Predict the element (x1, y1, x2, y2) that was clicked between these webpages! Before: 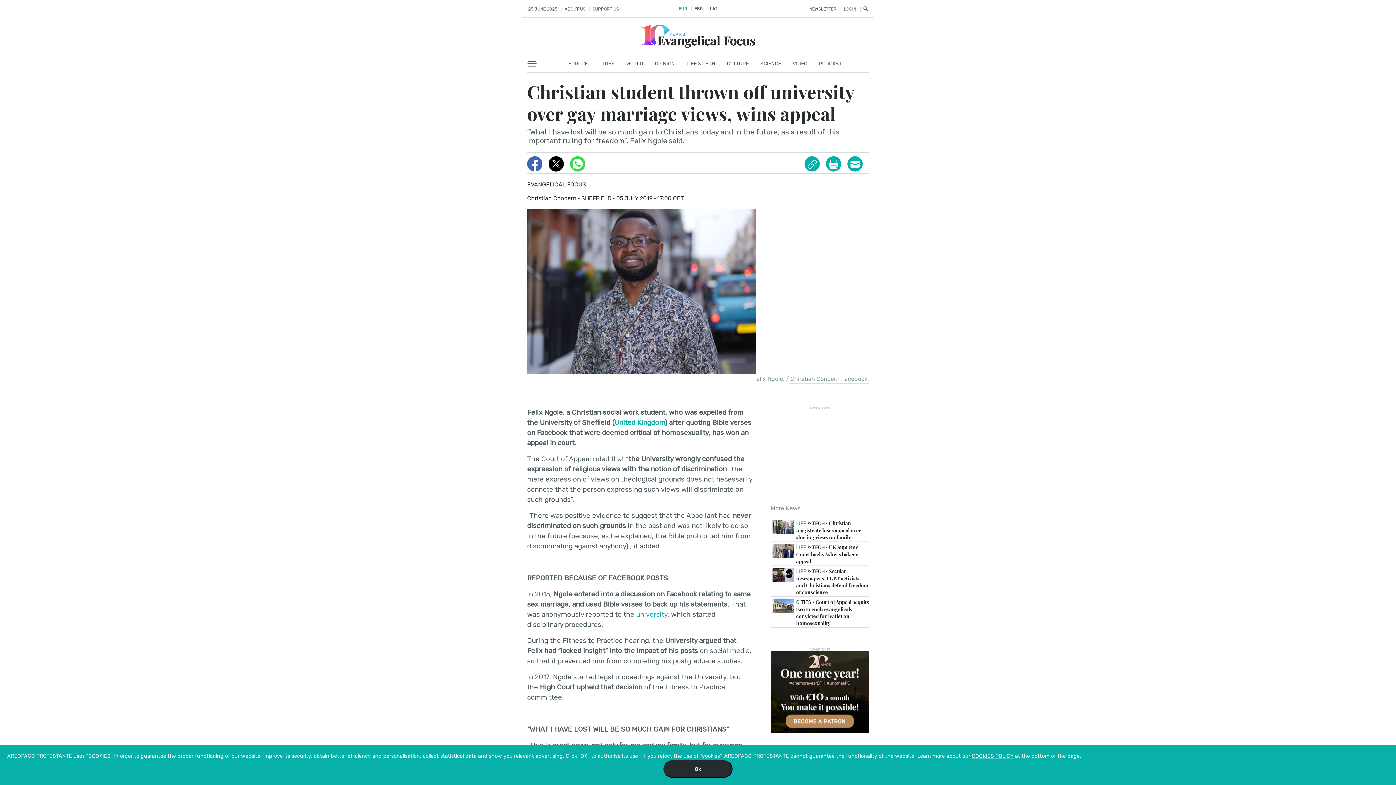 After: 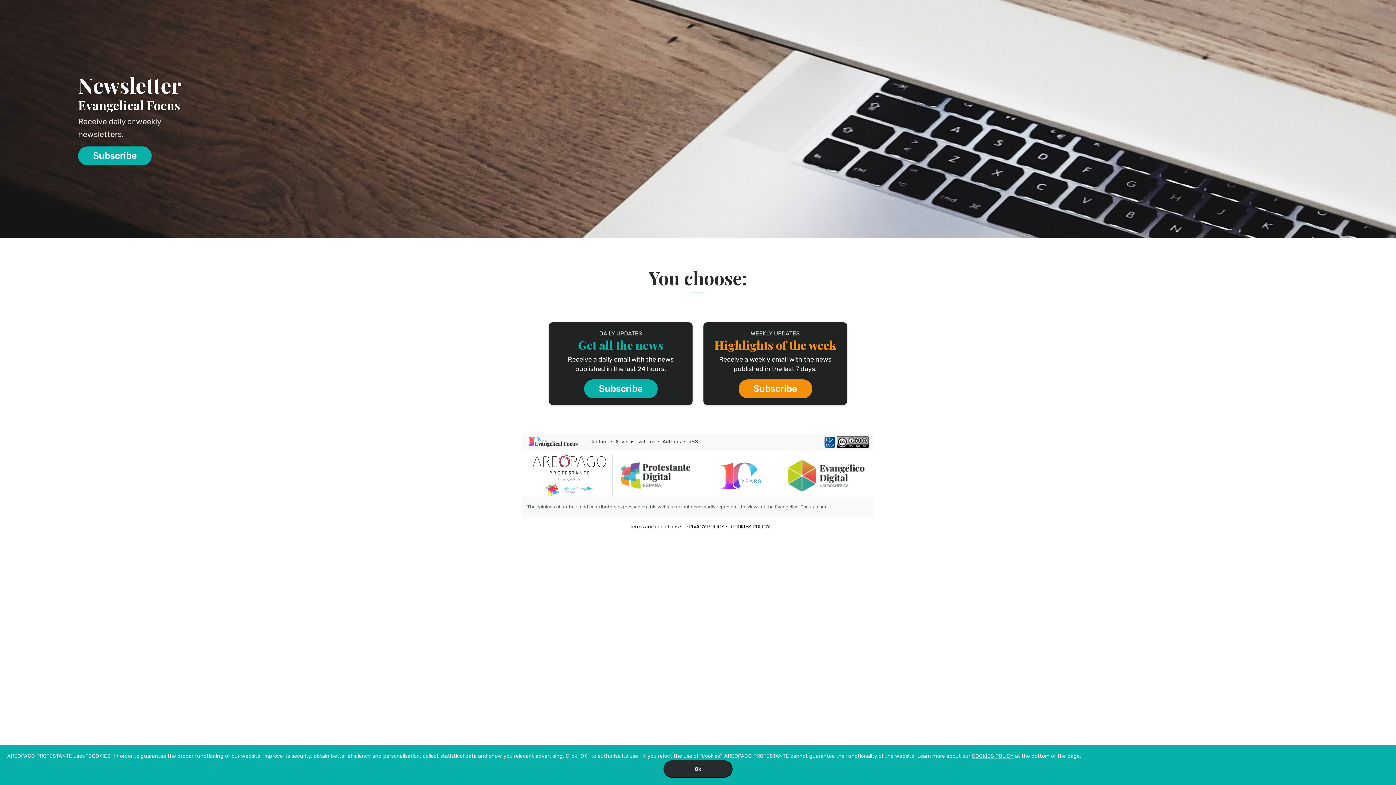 Action: label: NEWSLETTER bbox: (809, 2, 836, 15)